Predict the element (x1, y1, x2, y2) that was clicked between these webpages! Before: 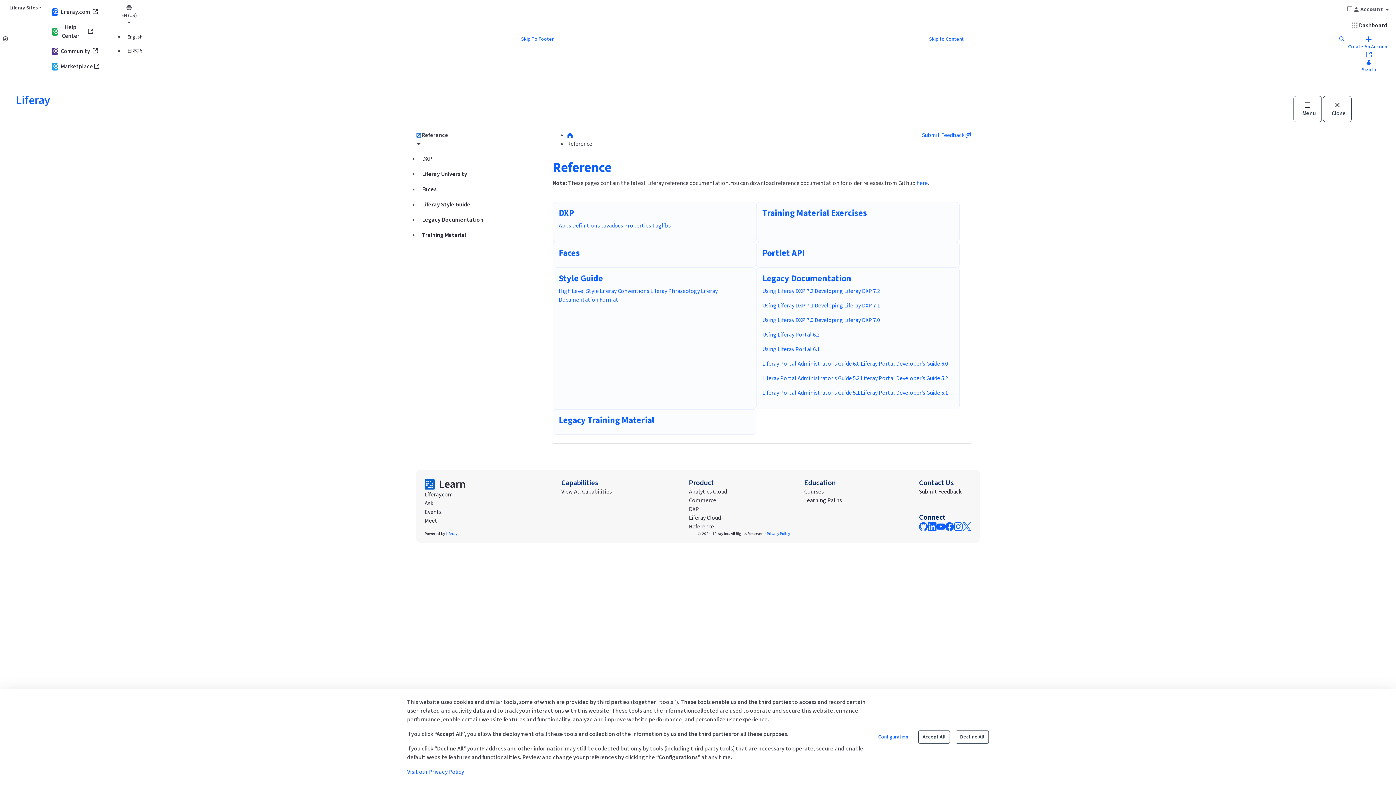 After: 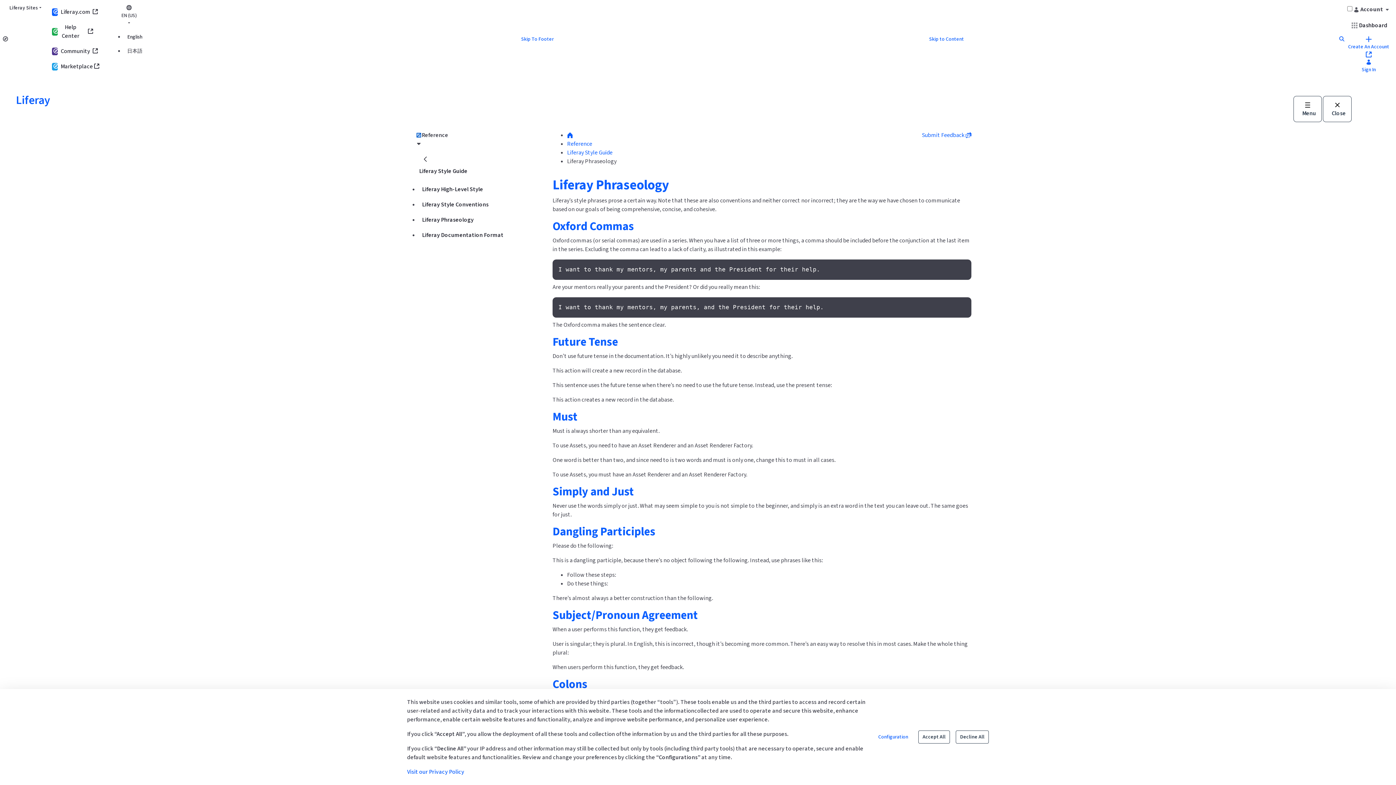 Action: bbox: (650, 287, 700, 295) label: Liferay Phraseology